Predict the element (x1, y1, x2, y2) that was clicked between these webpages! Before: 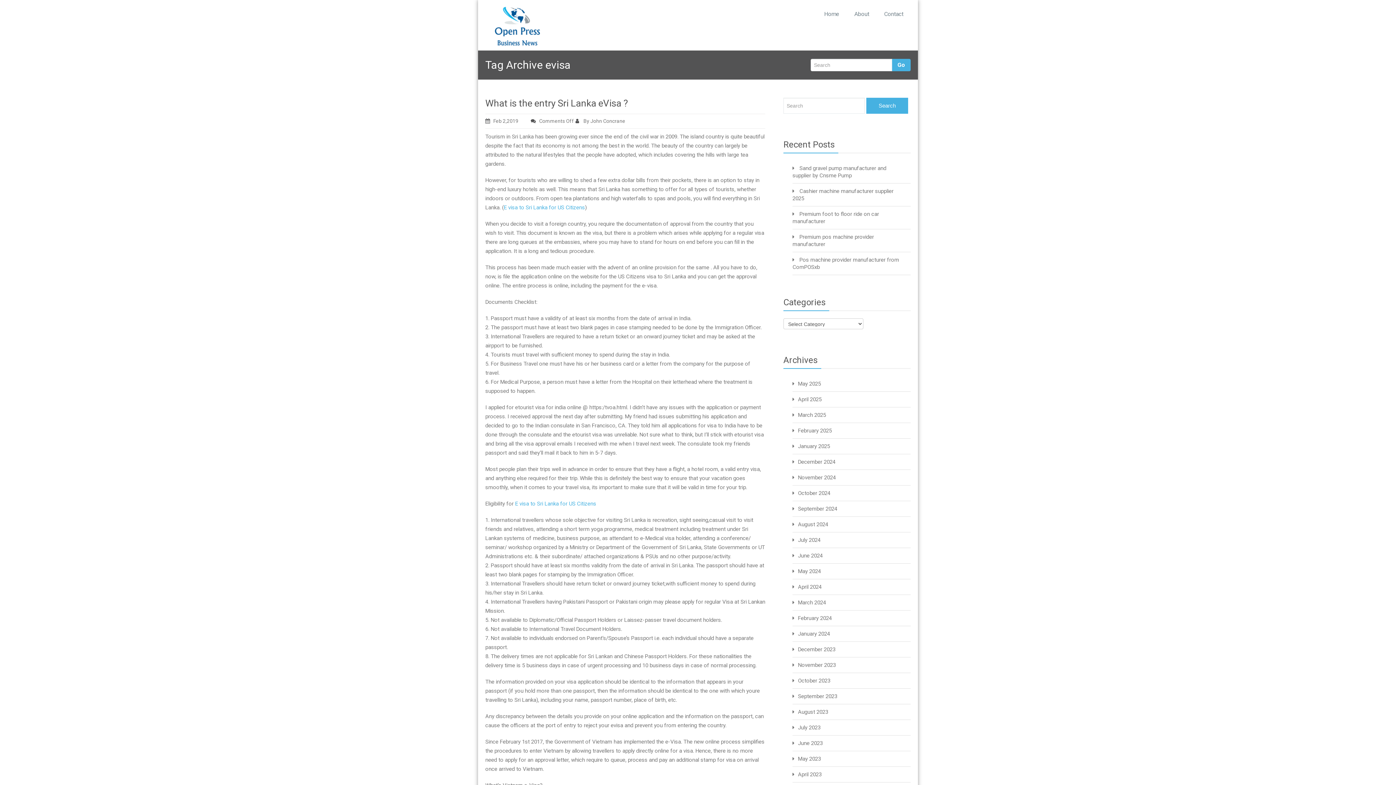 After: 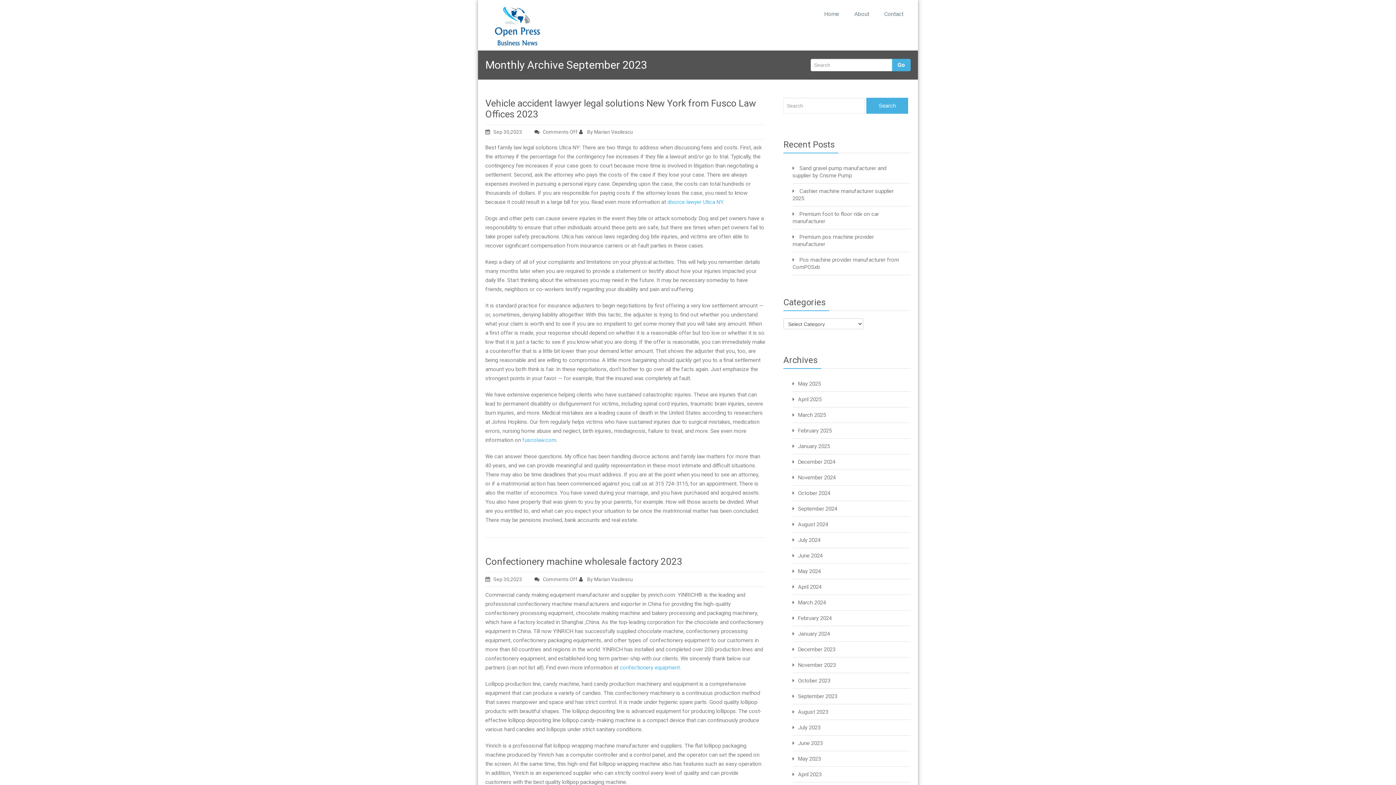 Action: bbox: (798, 693, 837, 700) label: September 2023